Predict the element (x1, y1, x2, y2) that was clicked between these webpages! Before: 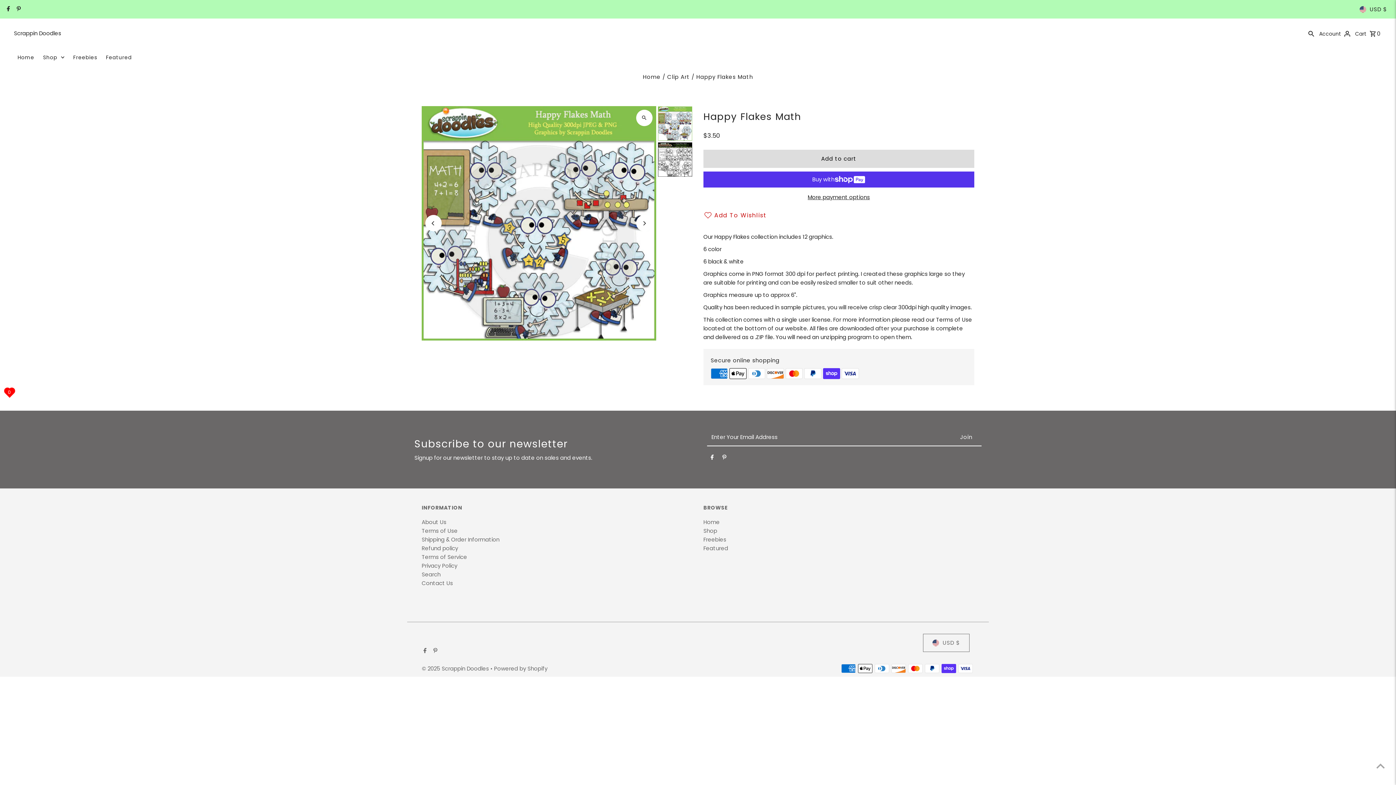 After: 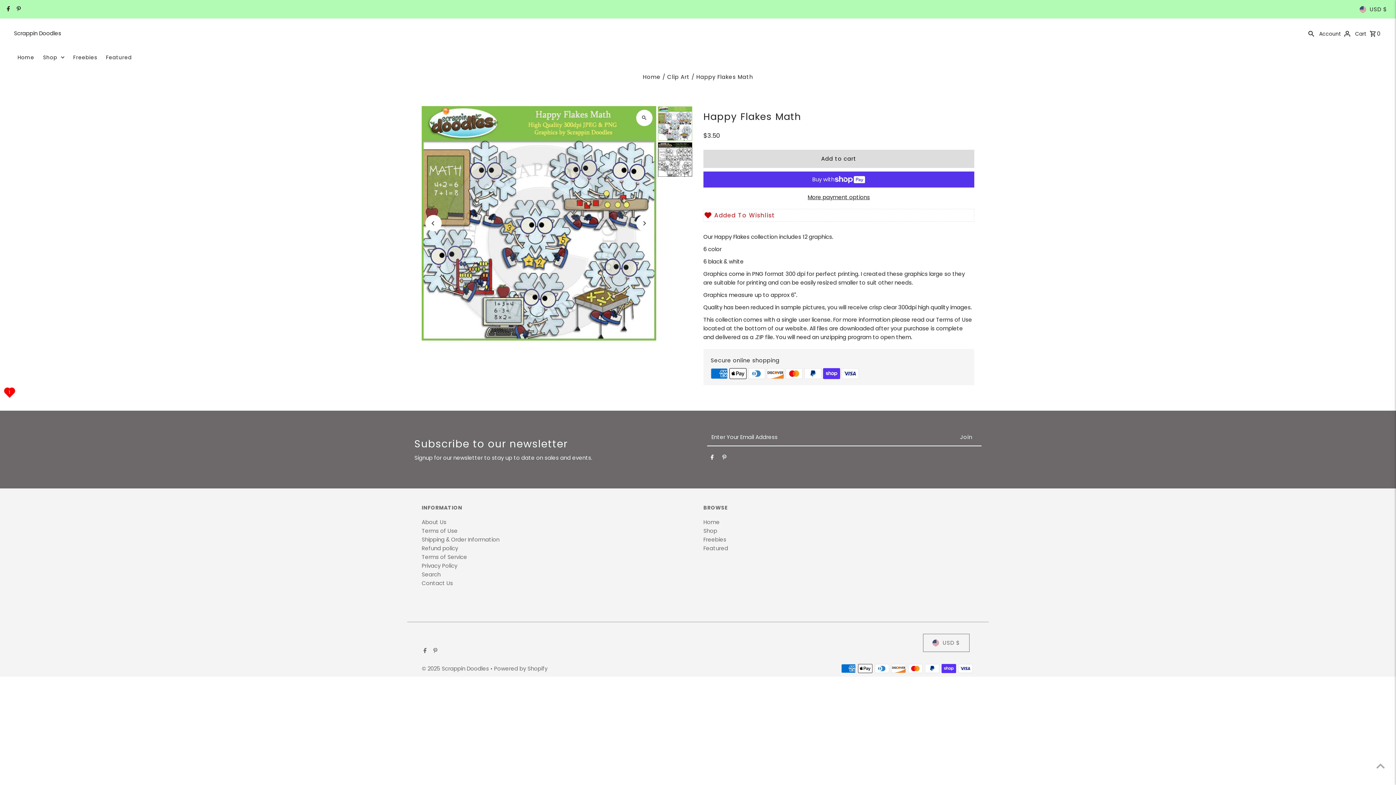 Action: bbox: (703, 209, 974, 221) label: Add To Wishlist